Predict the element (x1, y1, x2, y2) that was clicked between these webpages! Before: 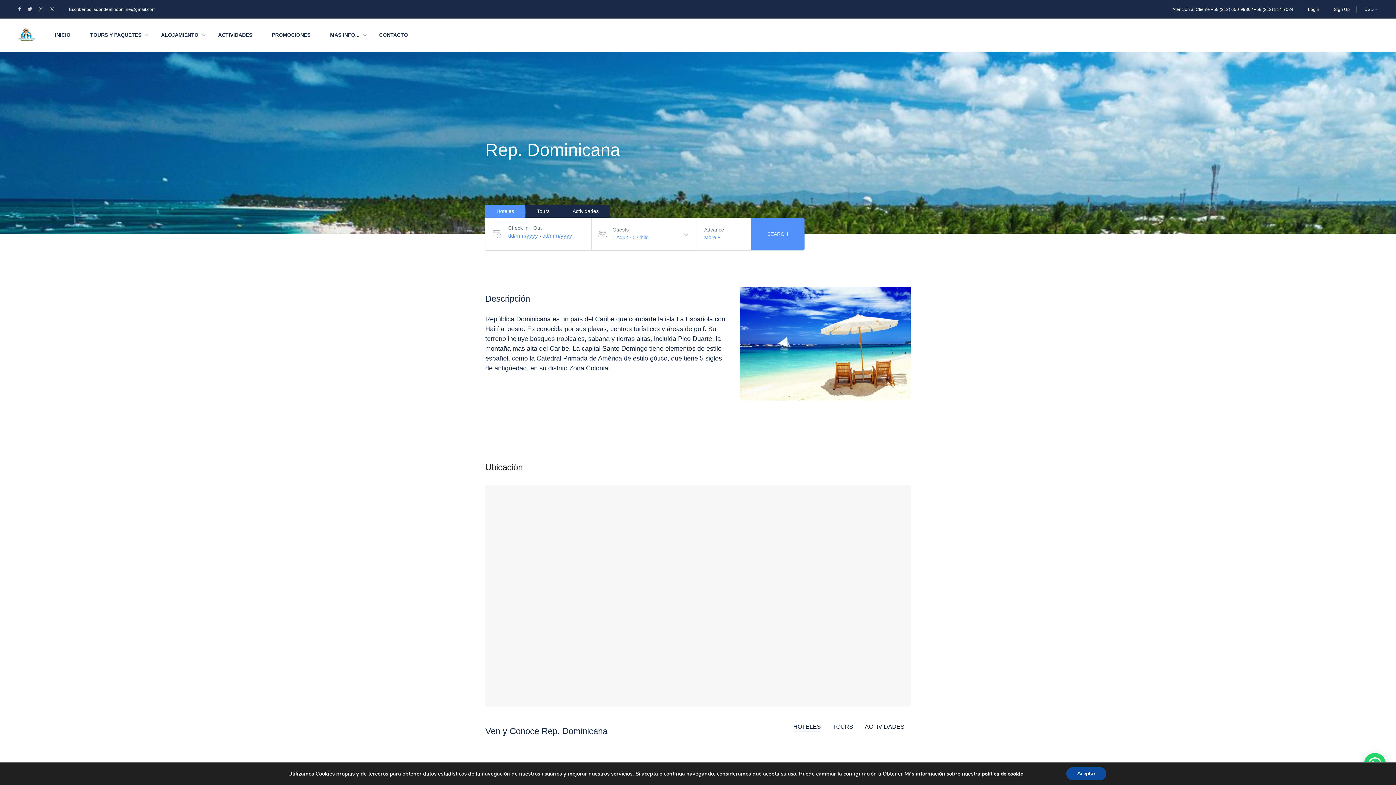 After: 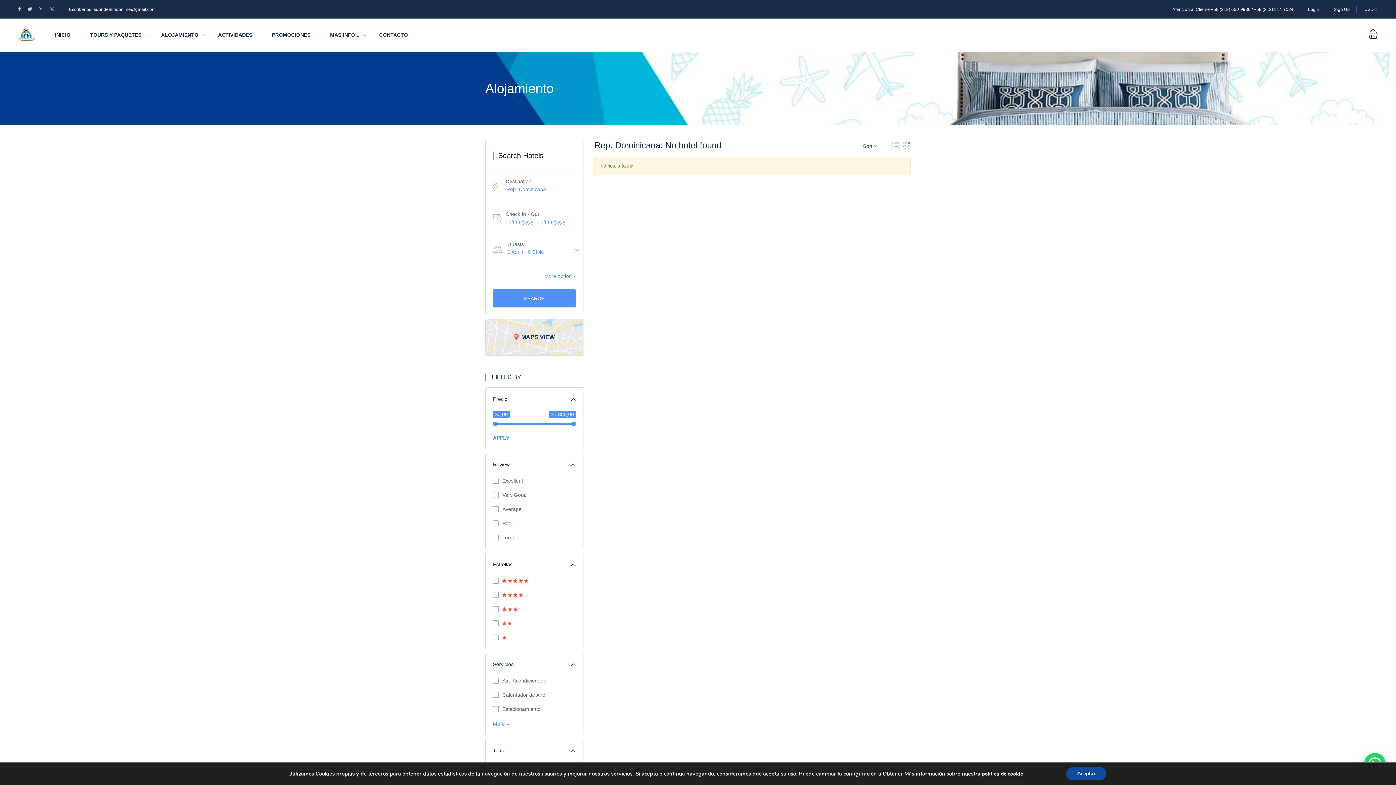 Action: label: SEARCH bbox: (751, 217, 804, 250)